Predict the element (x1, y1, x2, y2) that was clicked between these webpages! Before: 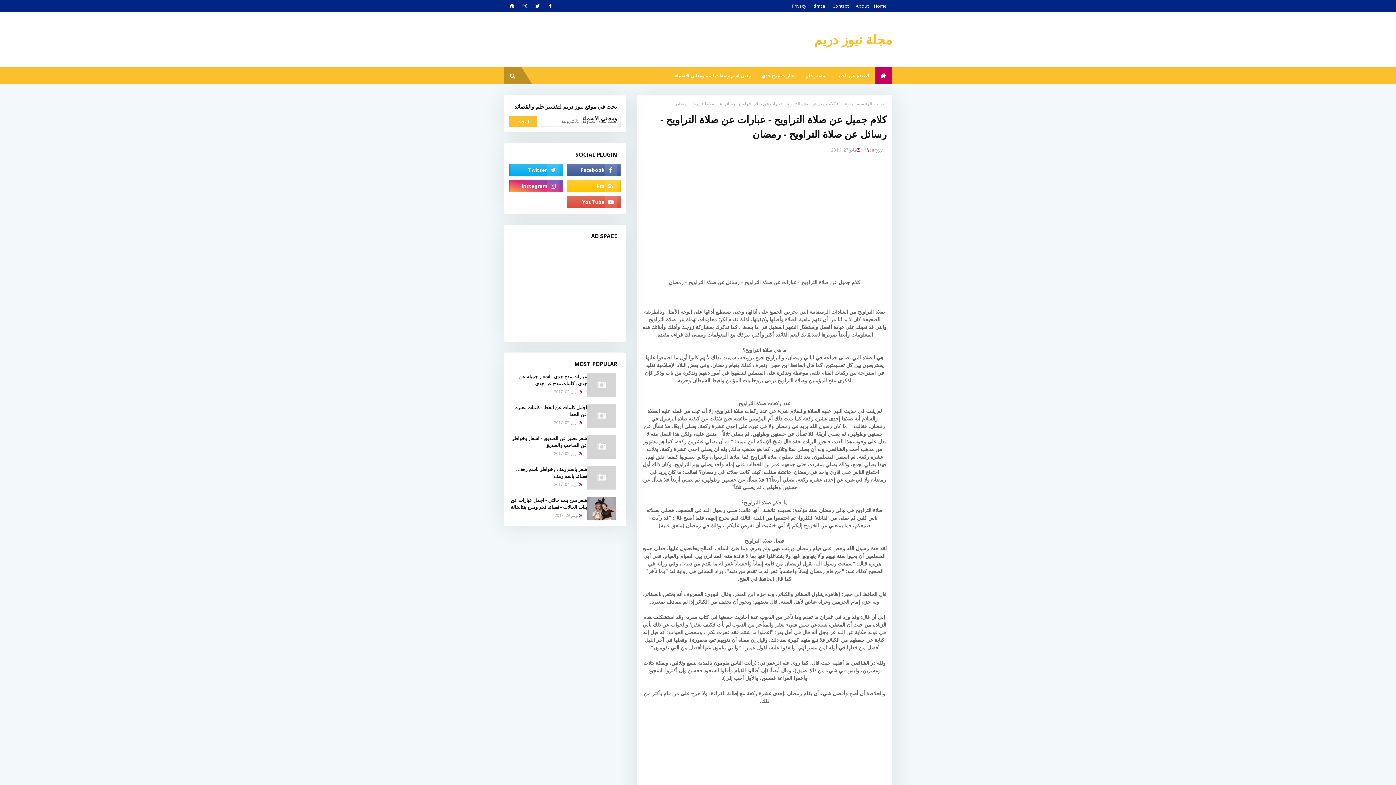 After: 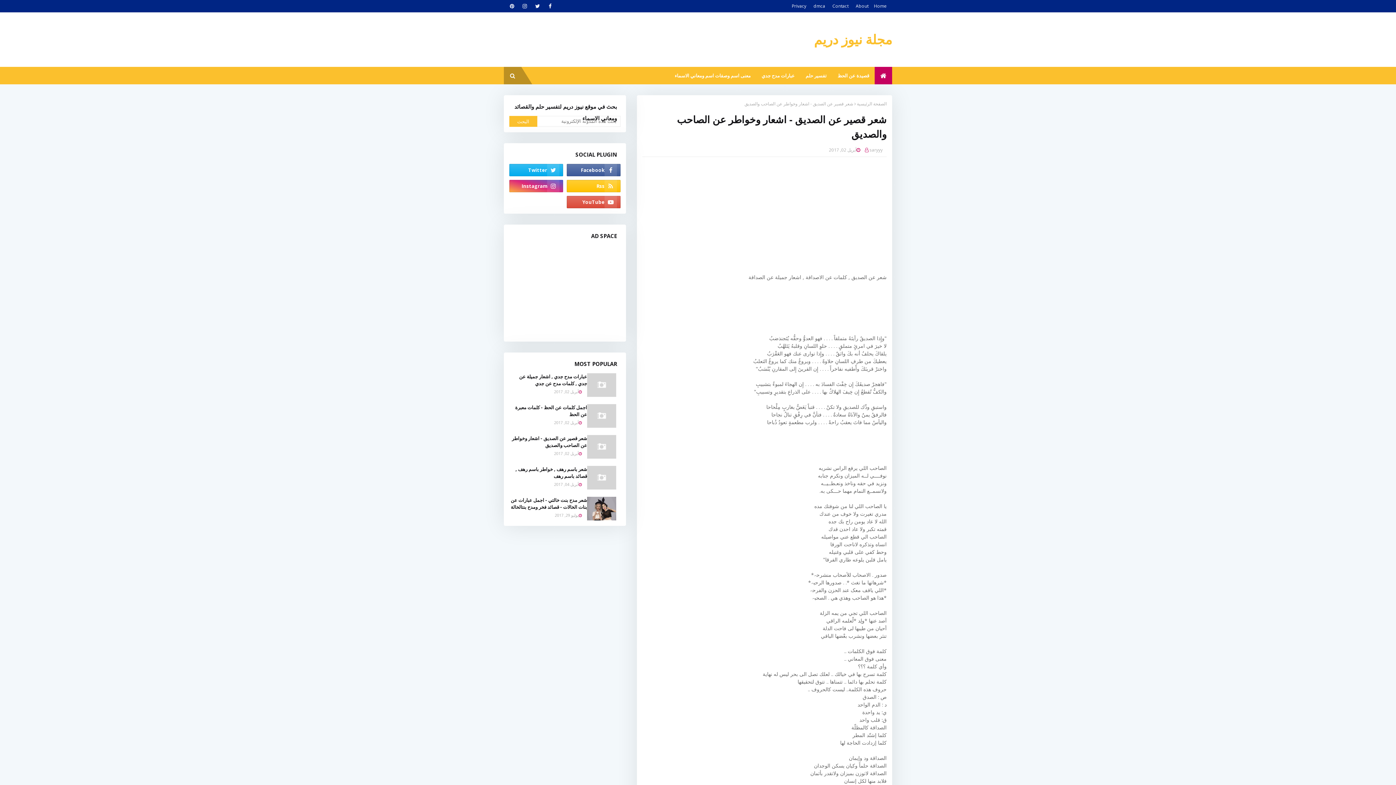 Action: label: شعر قصير عن الصديق - اشعار وخواطر عن الصاحب والصديق bbox: (509, 435, 587, 449)